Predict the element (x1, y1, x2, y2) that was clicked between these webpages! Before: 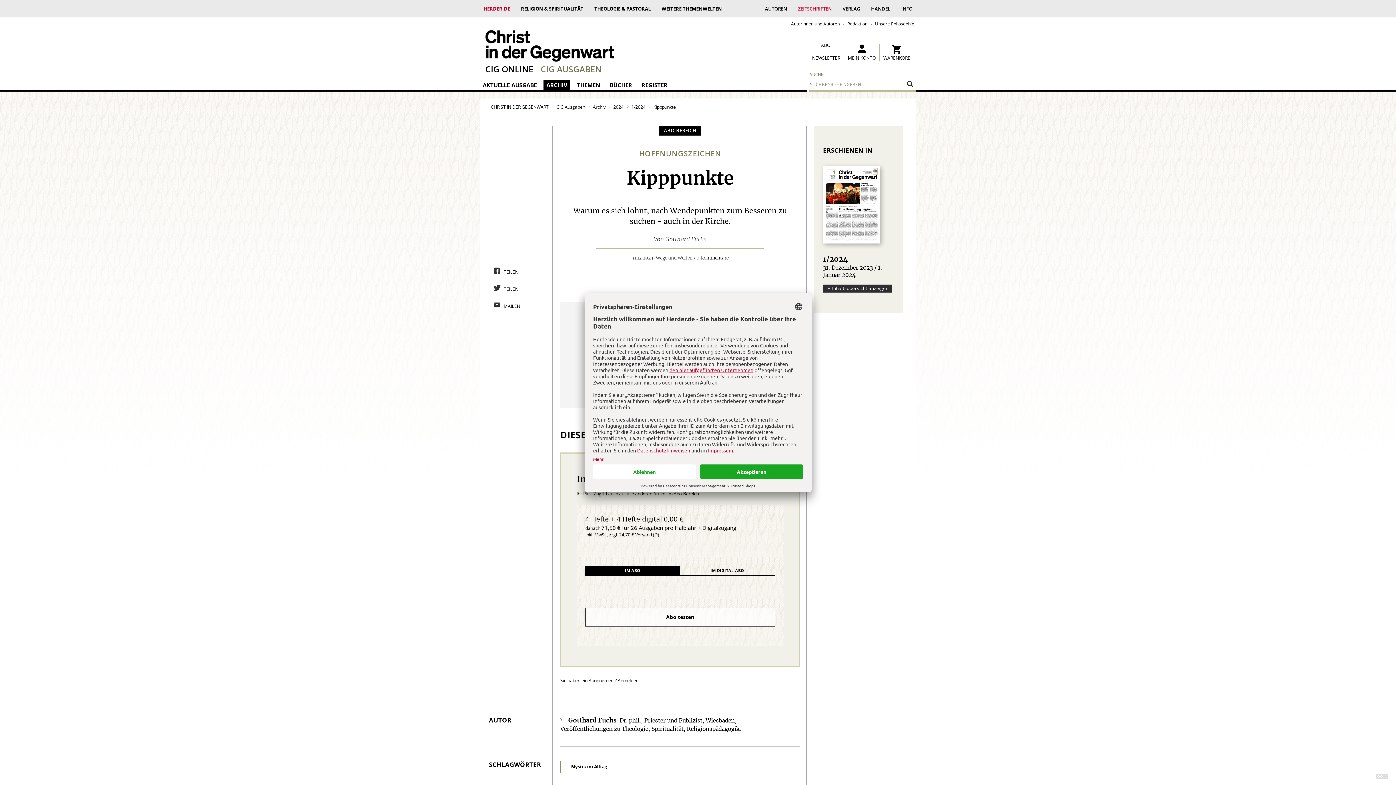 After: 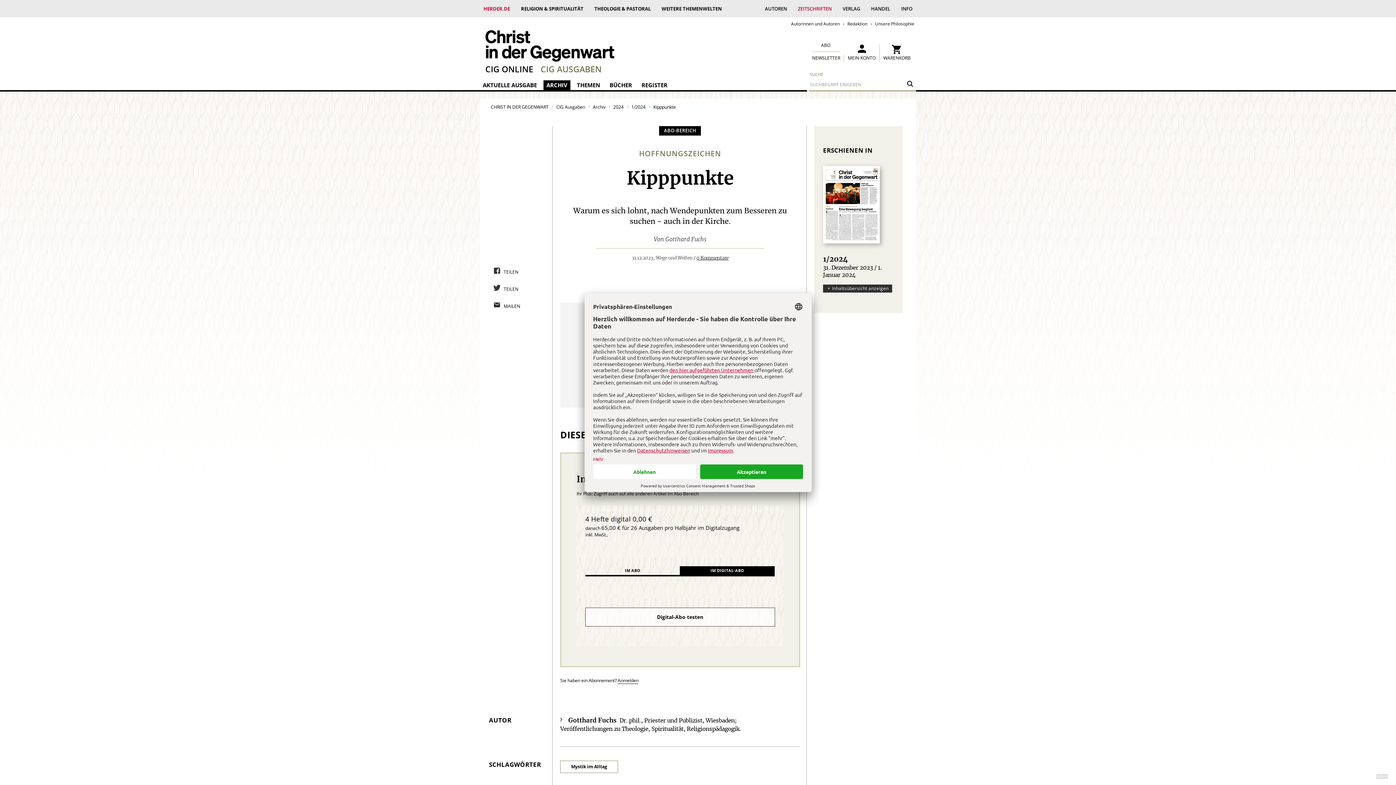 Action: bbox: (680, 566, 774, 575) label: IM DIGITAL-ABO